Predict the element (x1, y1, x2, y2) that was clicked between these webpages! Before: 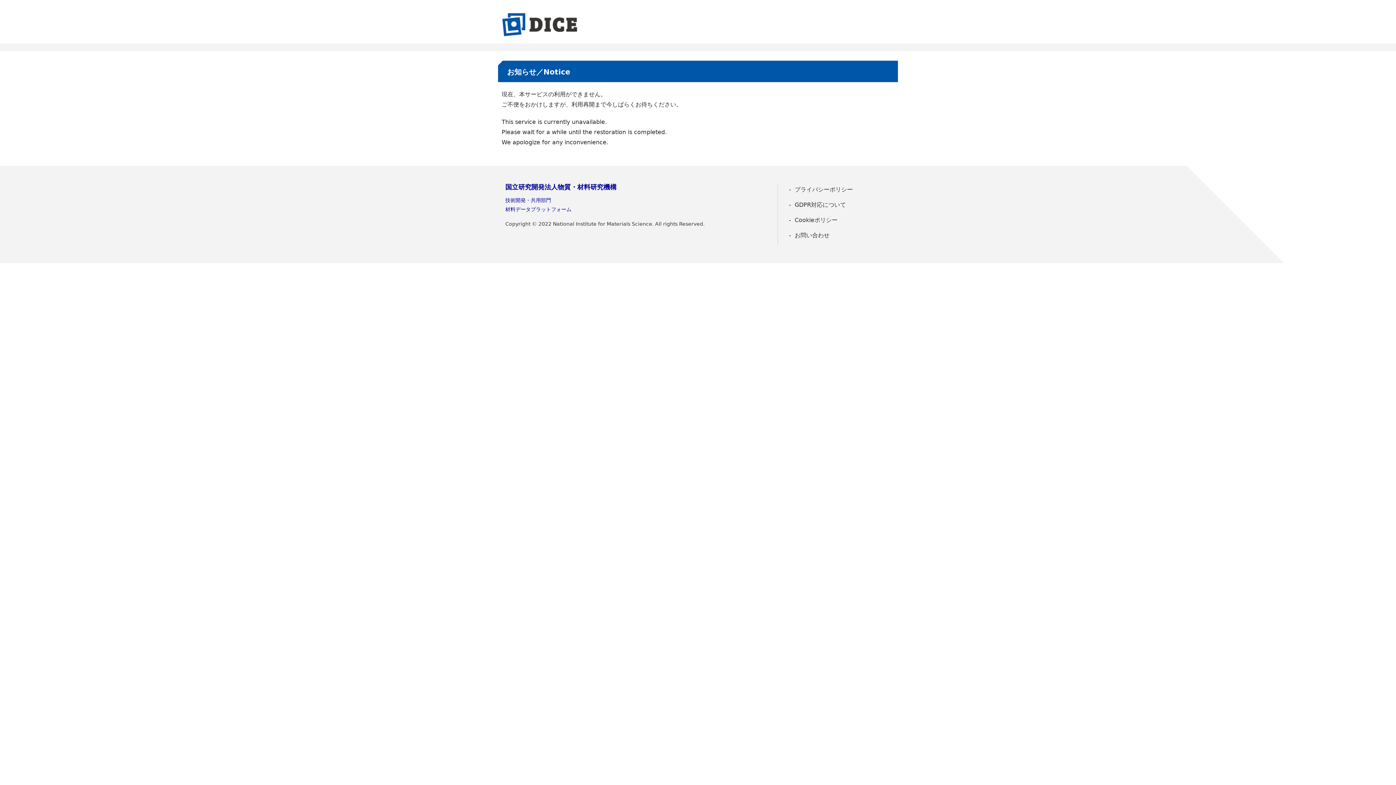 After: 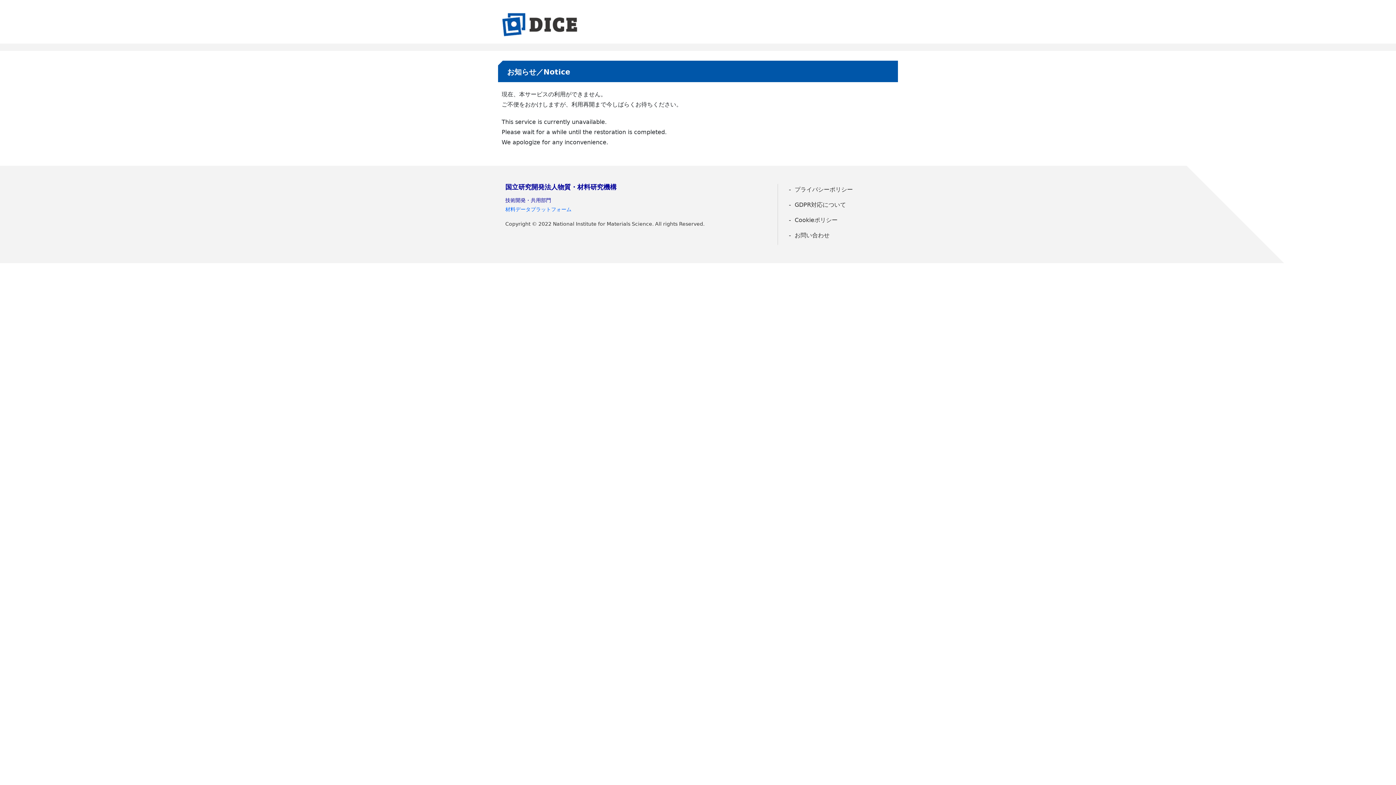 Action: label: 材料データプラットフォーム bbox: (505, 206, 571, 212)